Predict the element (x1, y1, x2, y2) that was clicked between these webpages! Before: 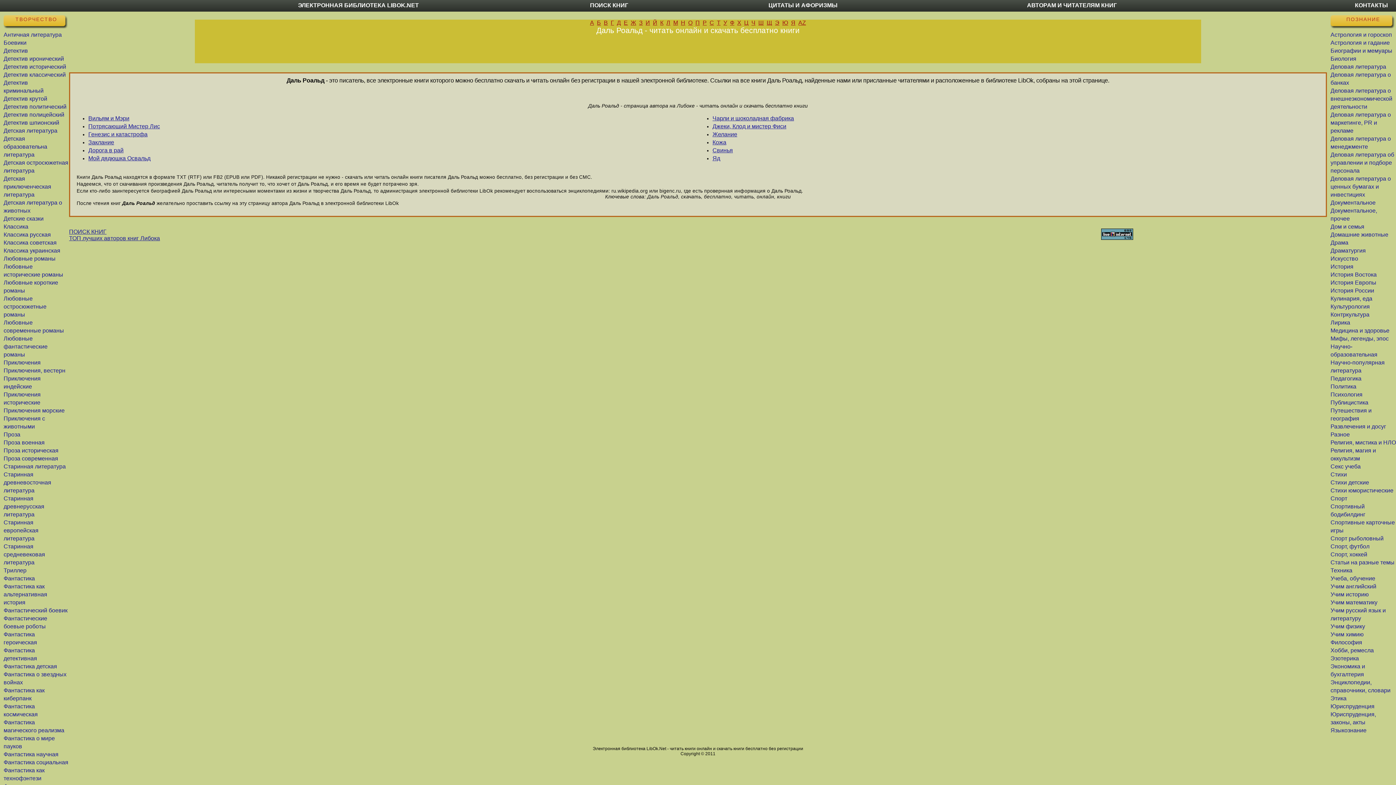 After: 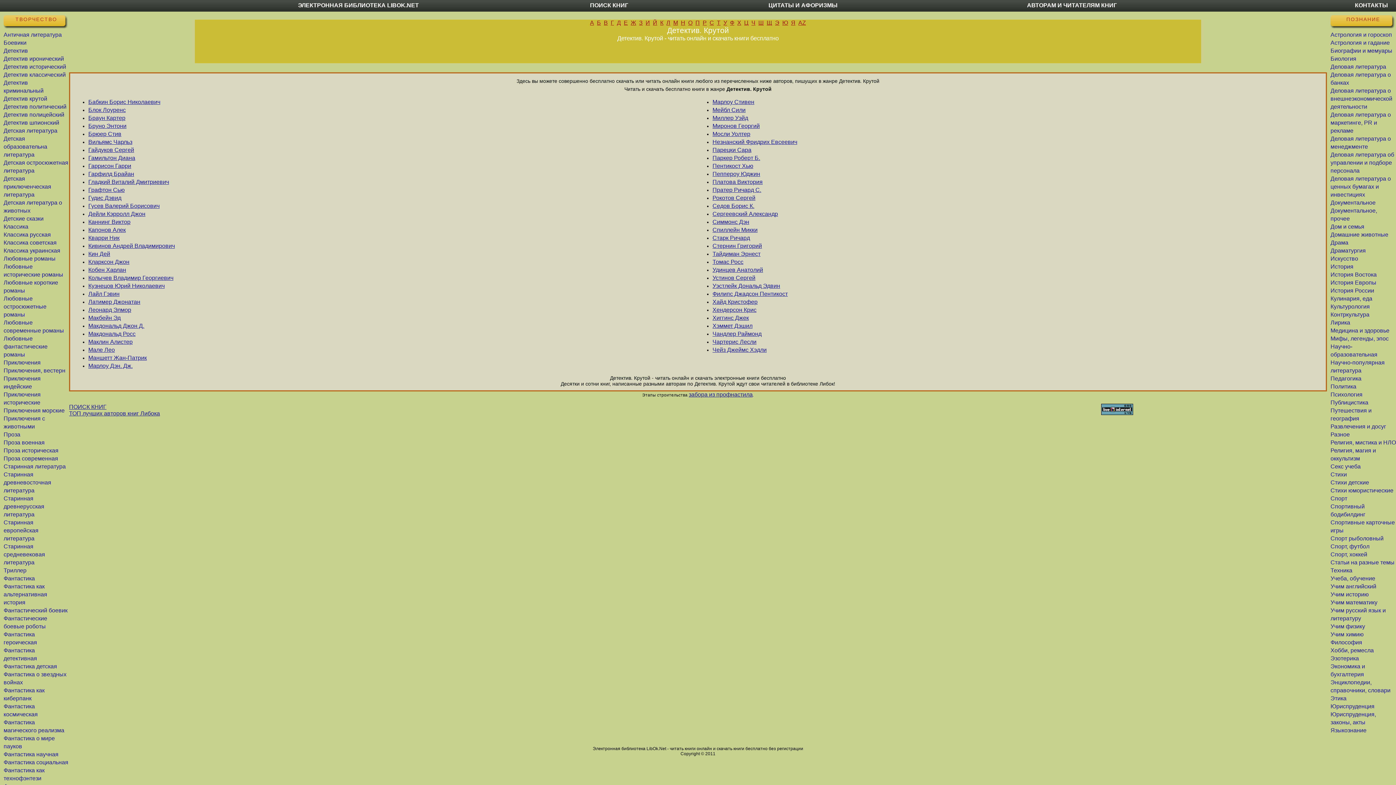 Action: bbox: (3, 95, 47, 101) label: Детектив крутой